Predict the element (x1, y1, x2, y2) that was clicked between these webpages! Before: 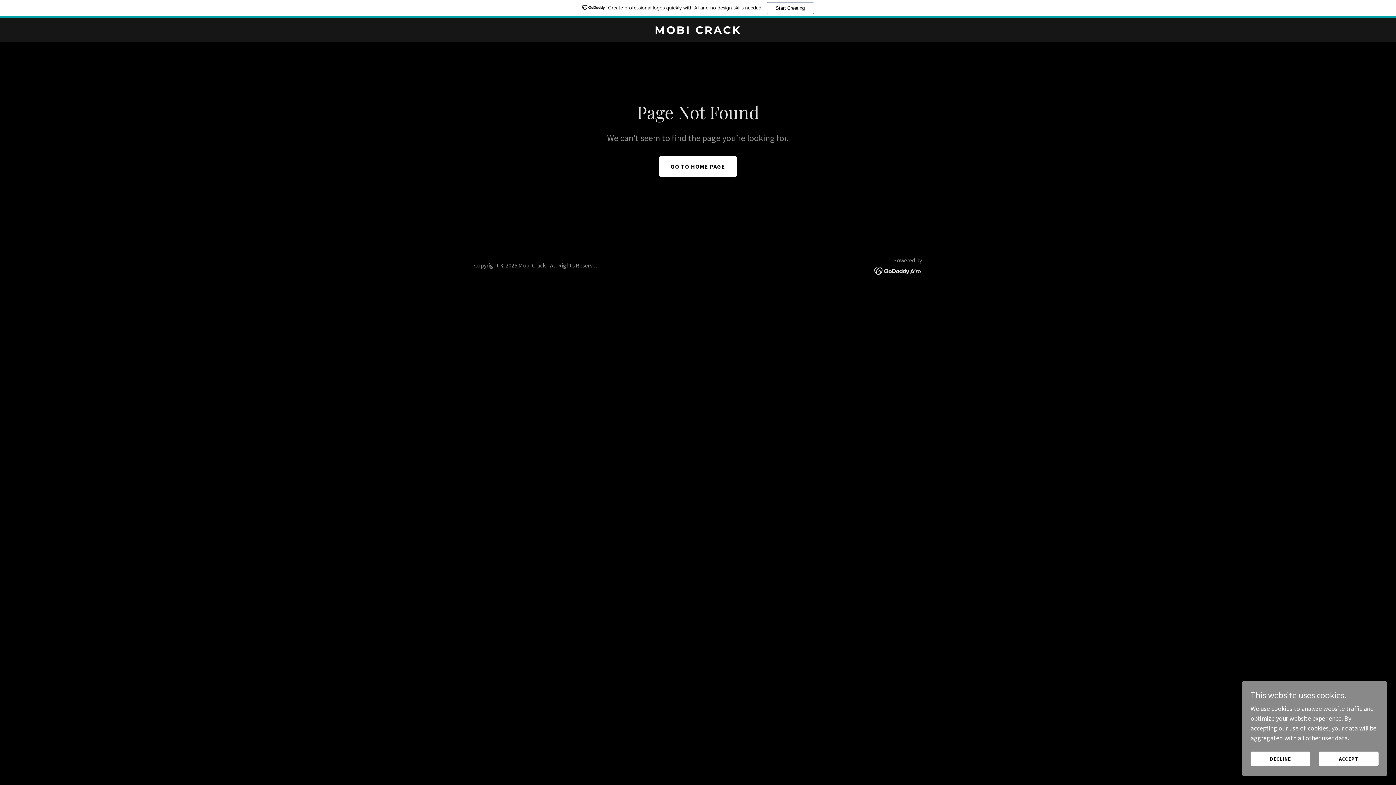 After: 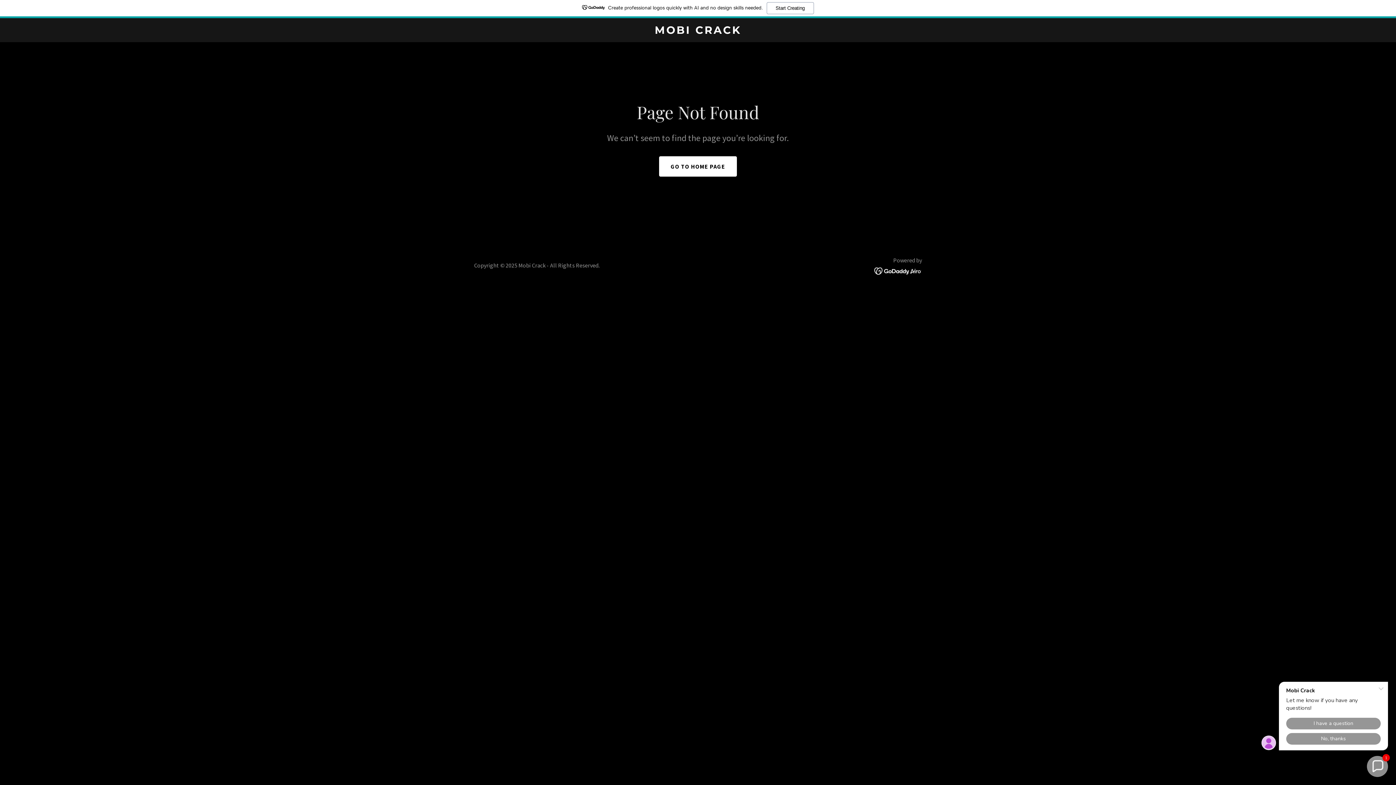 Action: label: ACCEPT bbox: (1319, 752, 1378, 766)